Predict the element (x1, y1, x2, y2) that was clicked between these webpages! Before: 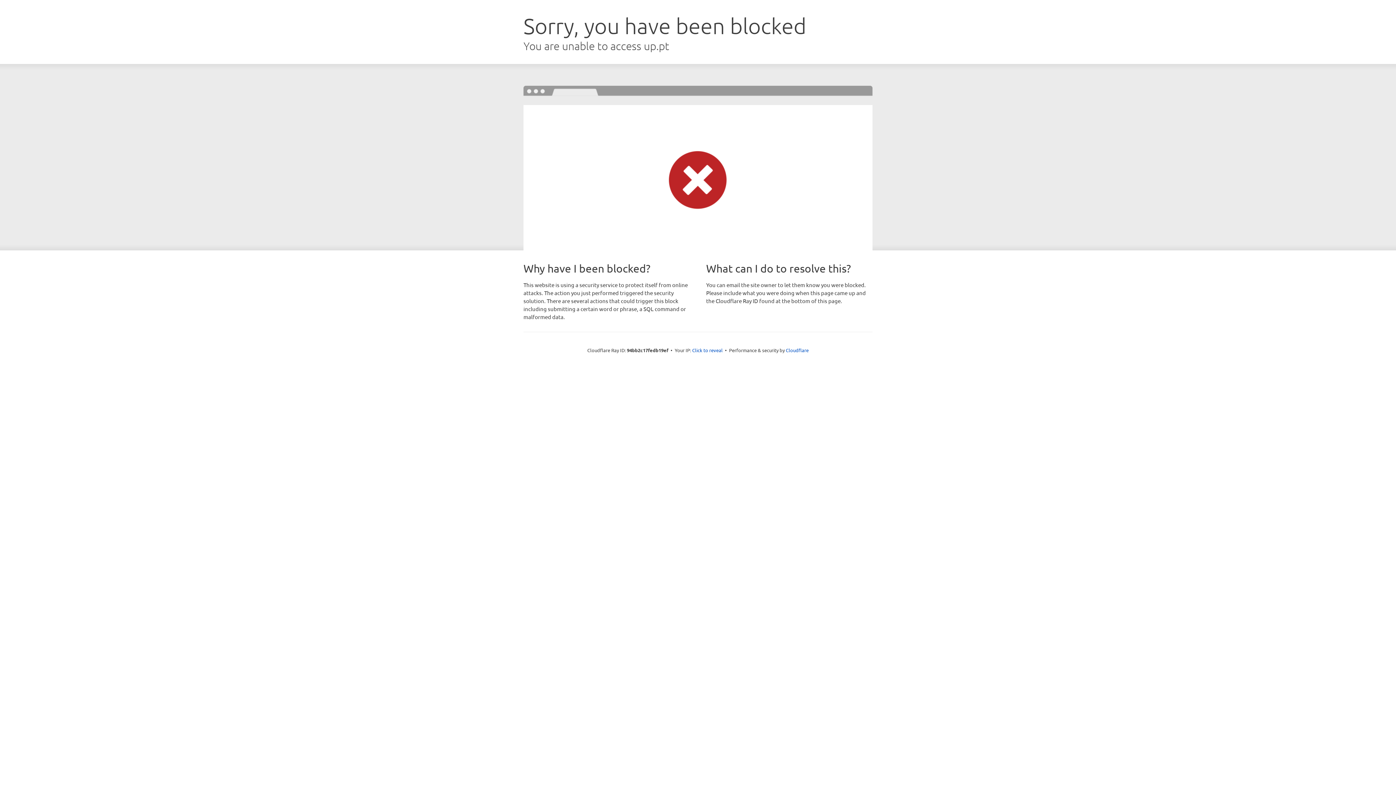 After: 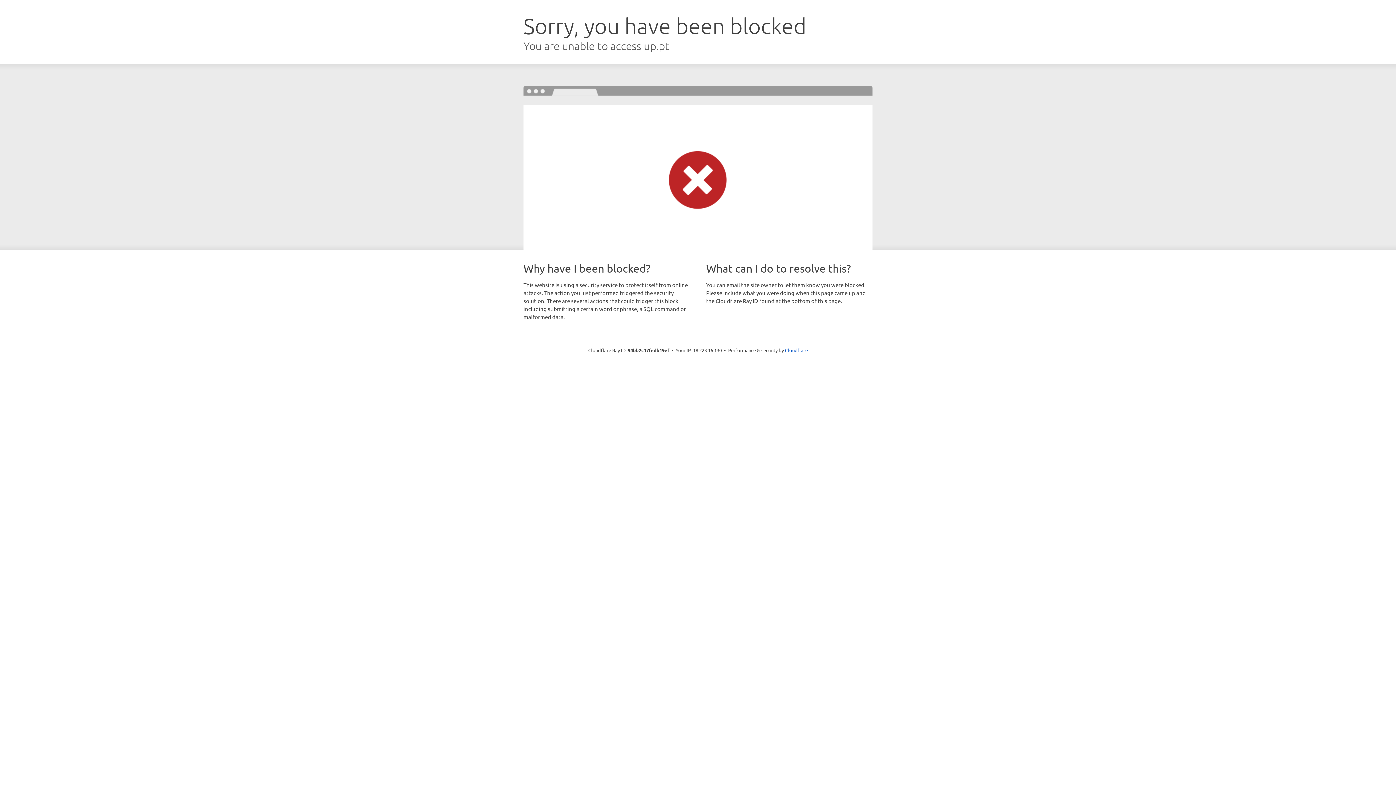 Action: label: Click to reveal bbox: (692, 346, 722, 353)